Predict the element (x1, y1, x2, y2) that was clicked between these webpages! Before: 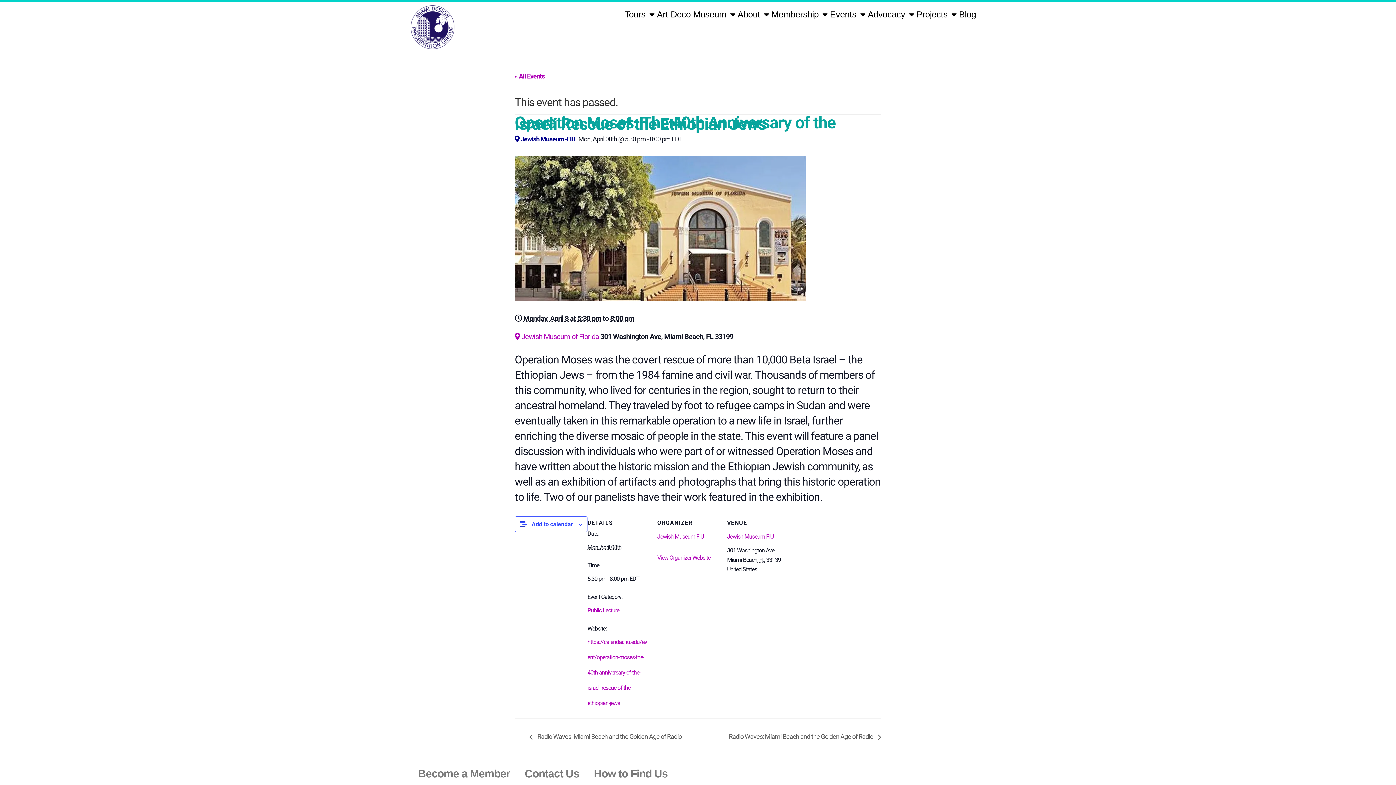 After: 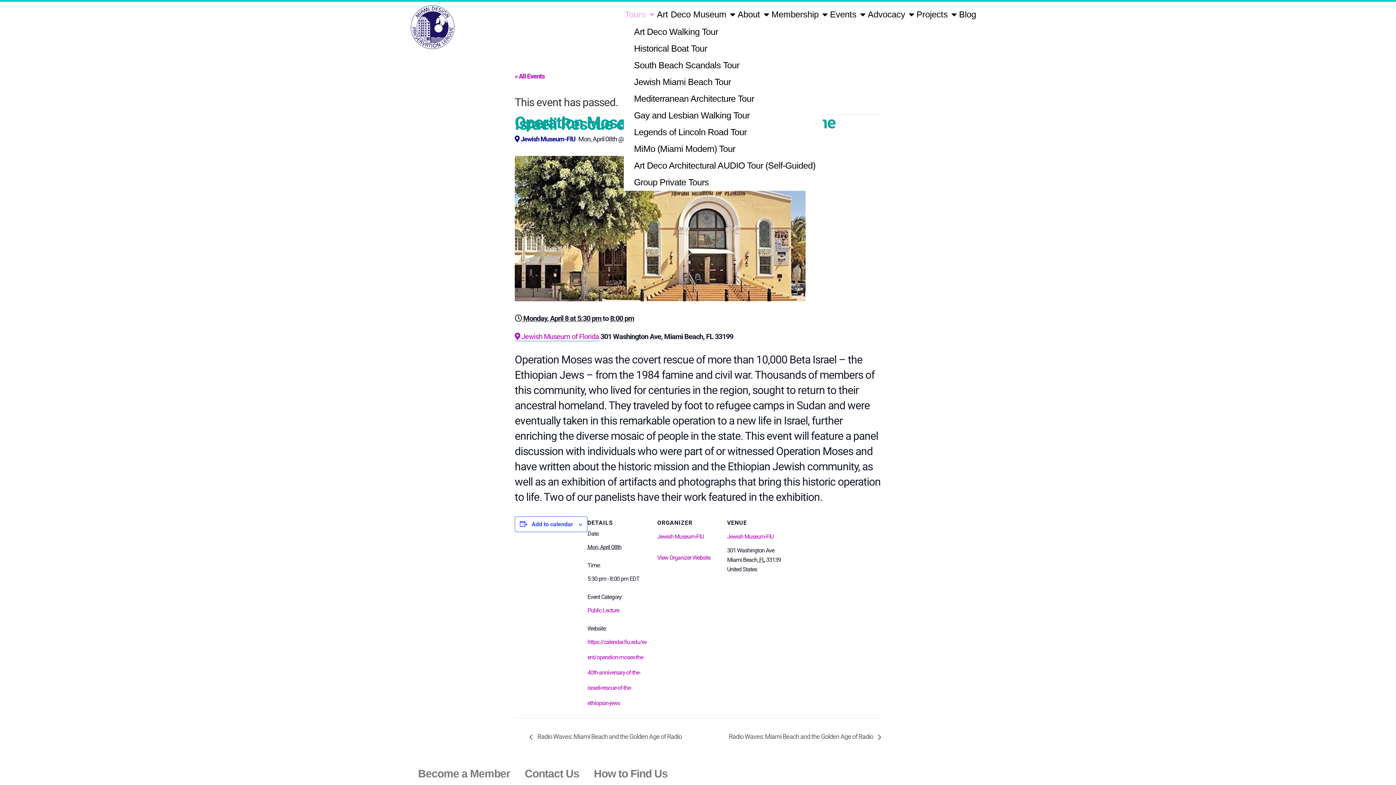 Action: bbox: (624, 5, 655, 23) label: Tours